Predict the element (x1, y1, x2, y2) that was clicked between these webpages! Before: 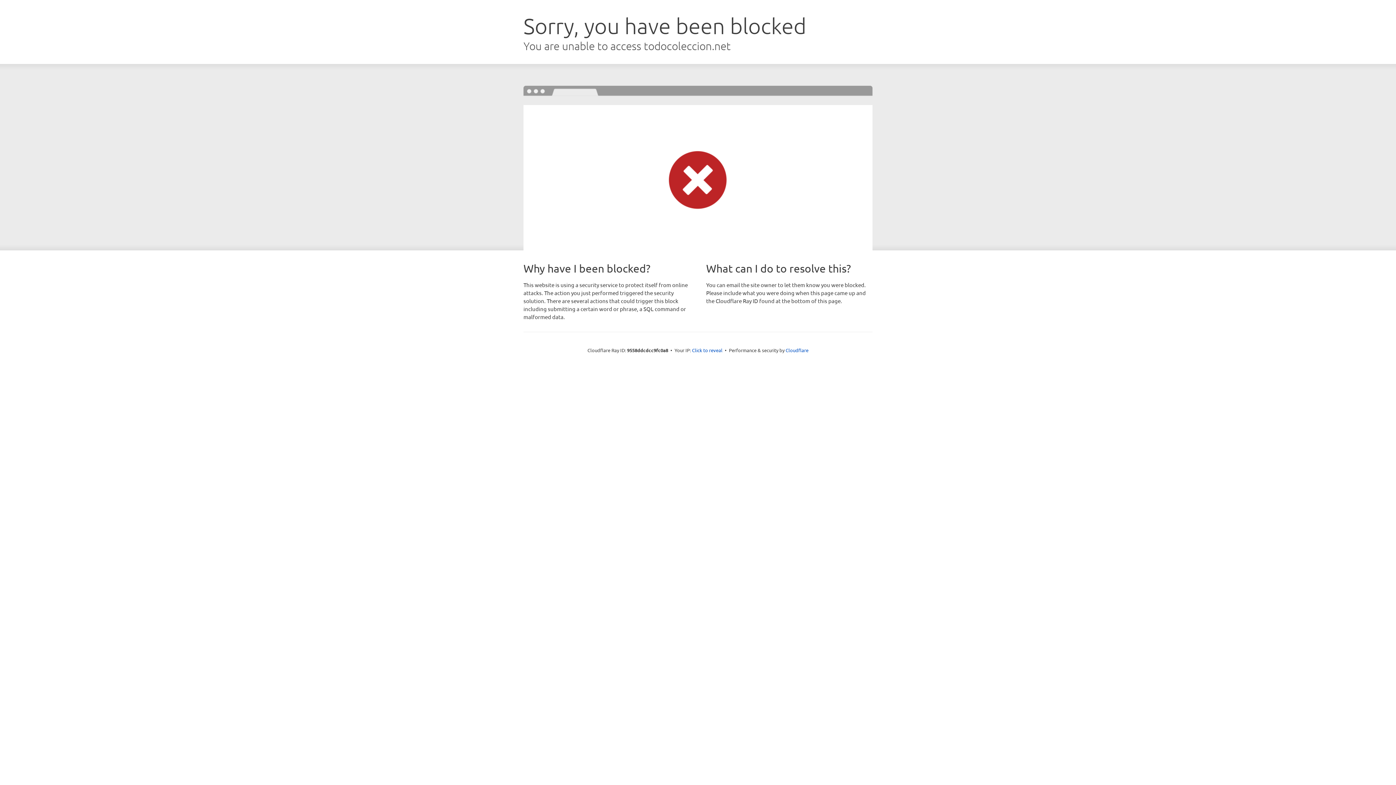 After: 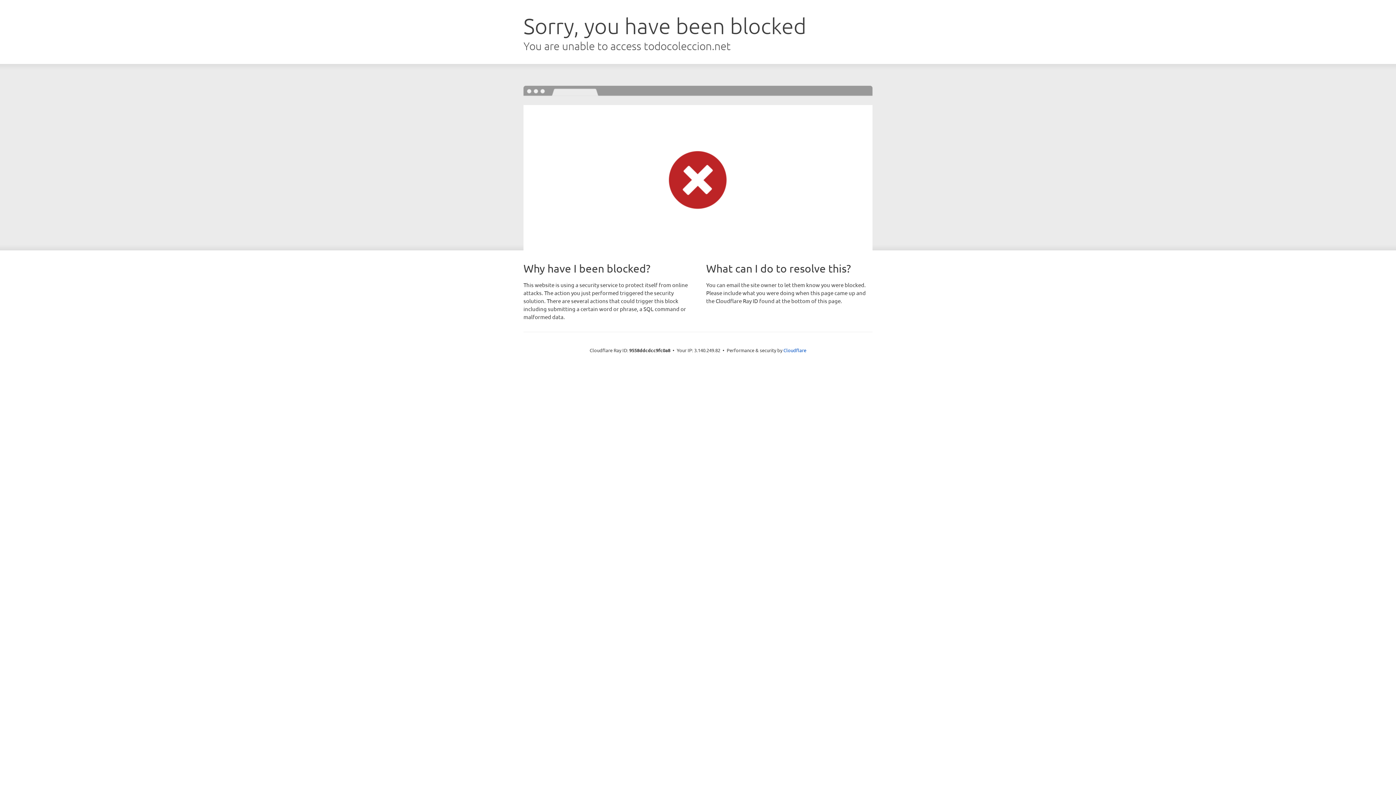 Action: bbox: (692, 346, 722, 353) label: Click to reveal